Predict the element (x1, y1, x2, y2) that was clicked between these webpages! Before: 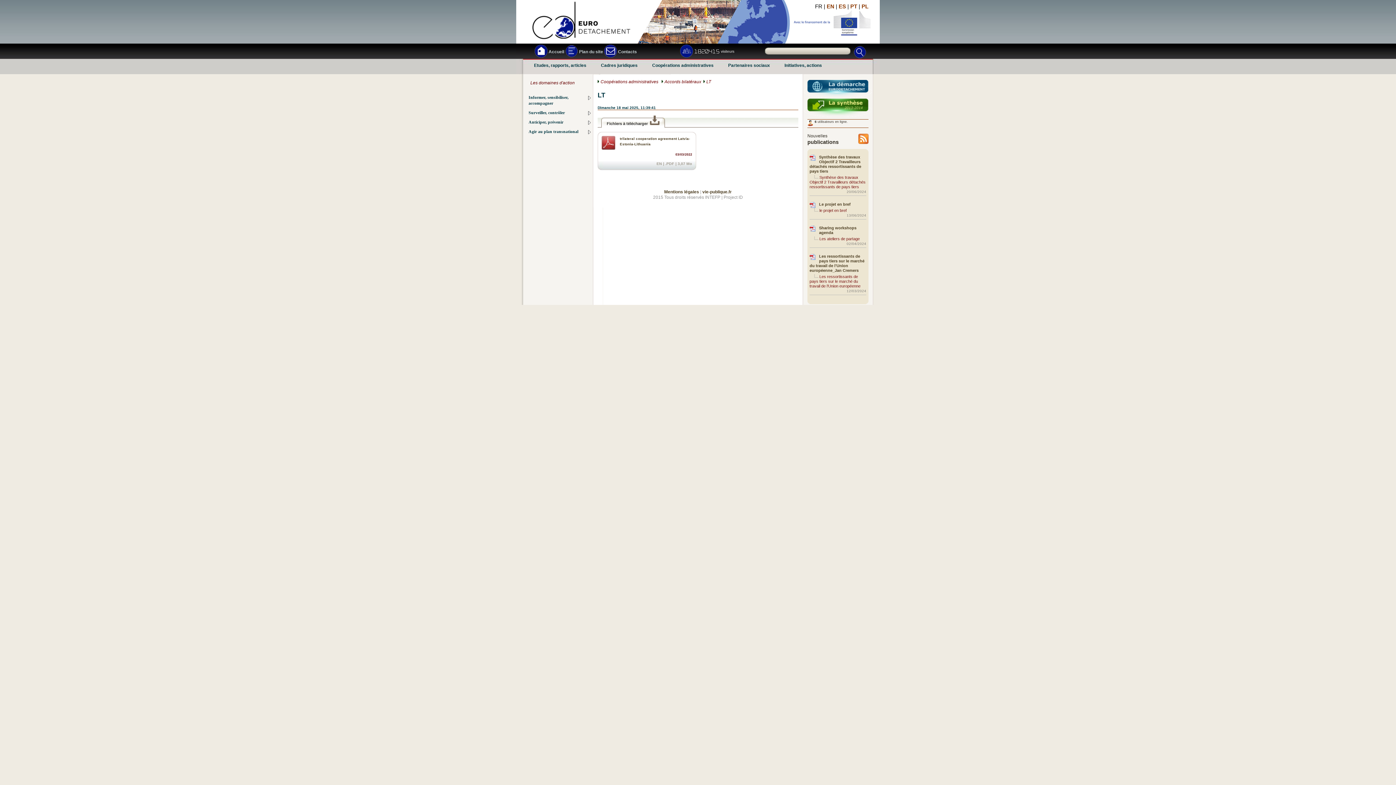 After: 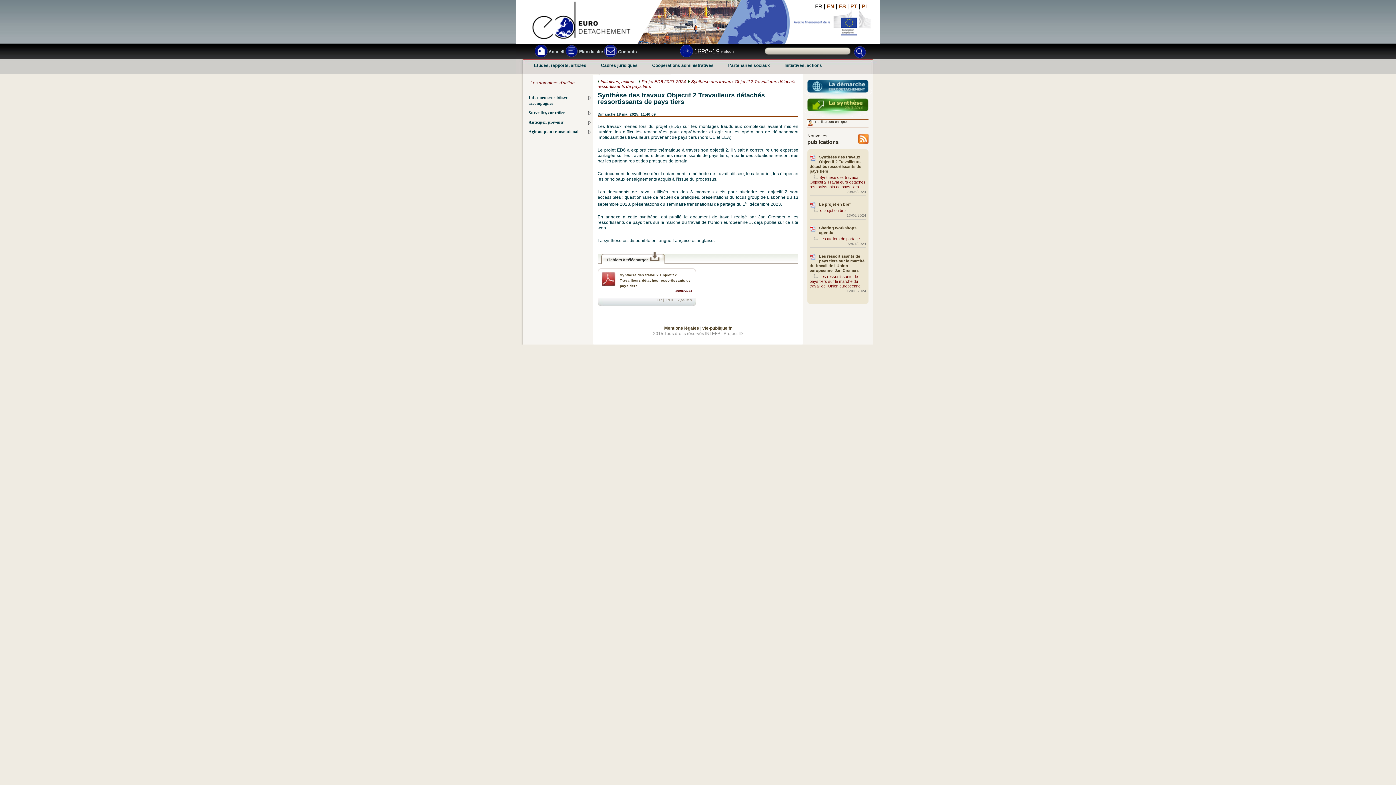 Action: bbox: (809, 175, 865, 189) label: Synthèse des travaux Objectif 2 Travailleurs détachés ressortissants de pays tiers